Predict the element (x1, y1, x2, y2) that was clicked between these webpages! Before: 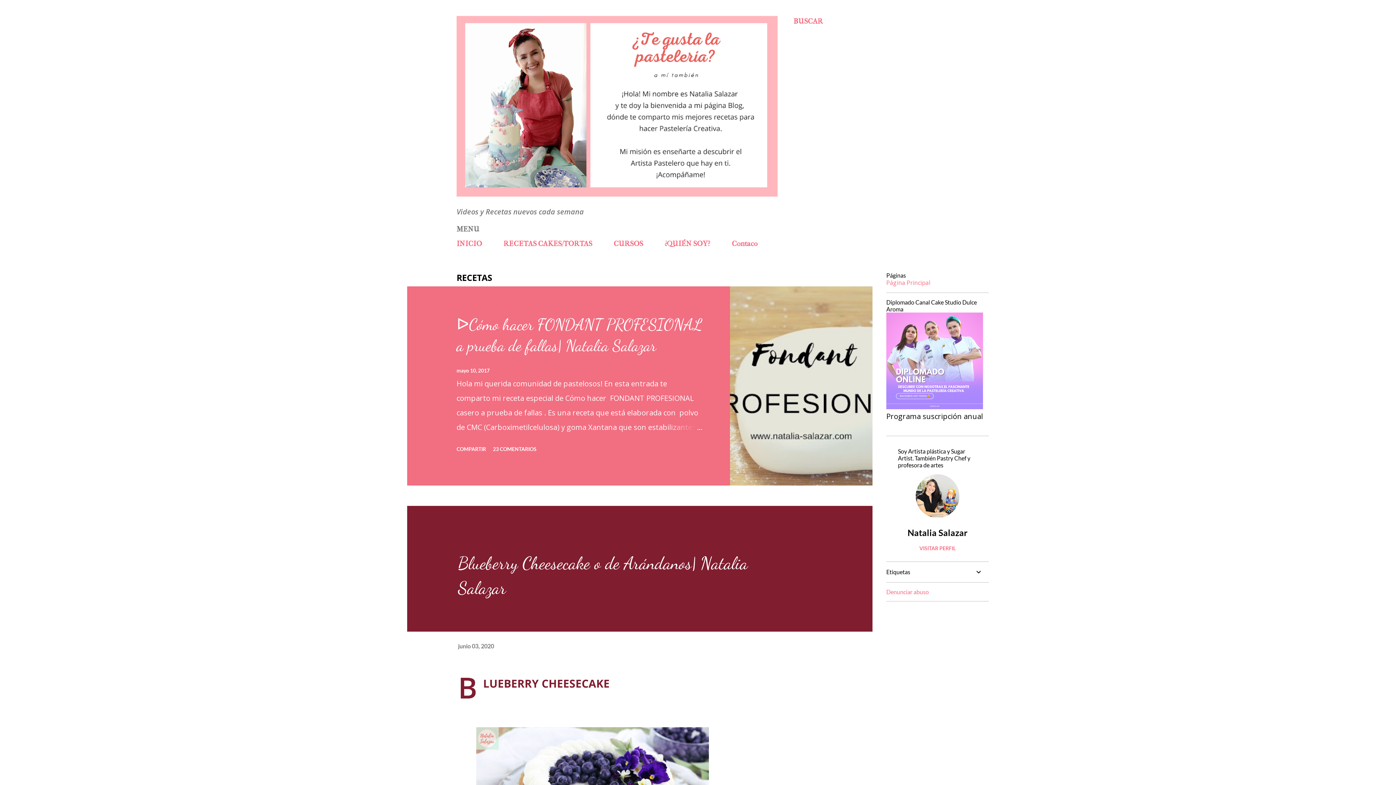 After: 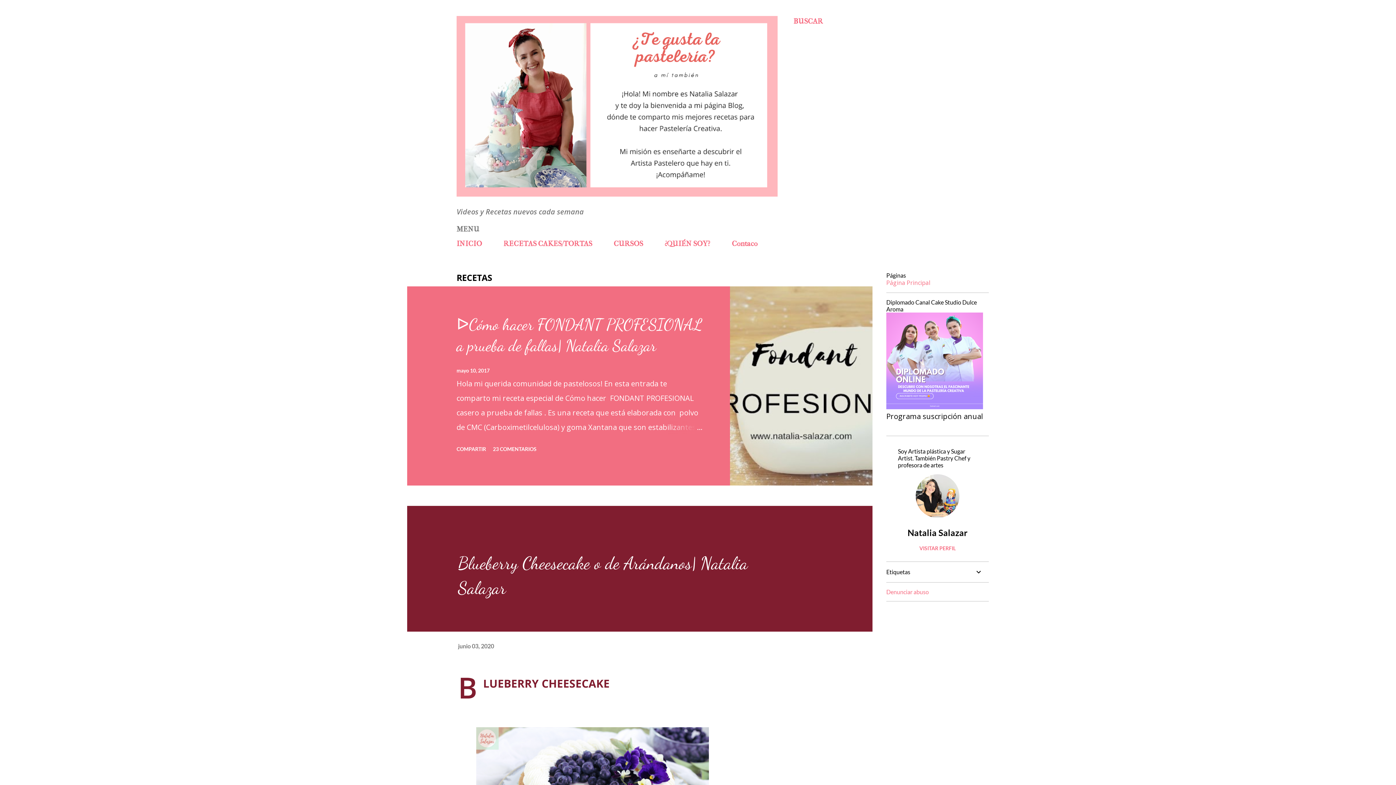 Action: bbox: (667, 420, 702, 434)